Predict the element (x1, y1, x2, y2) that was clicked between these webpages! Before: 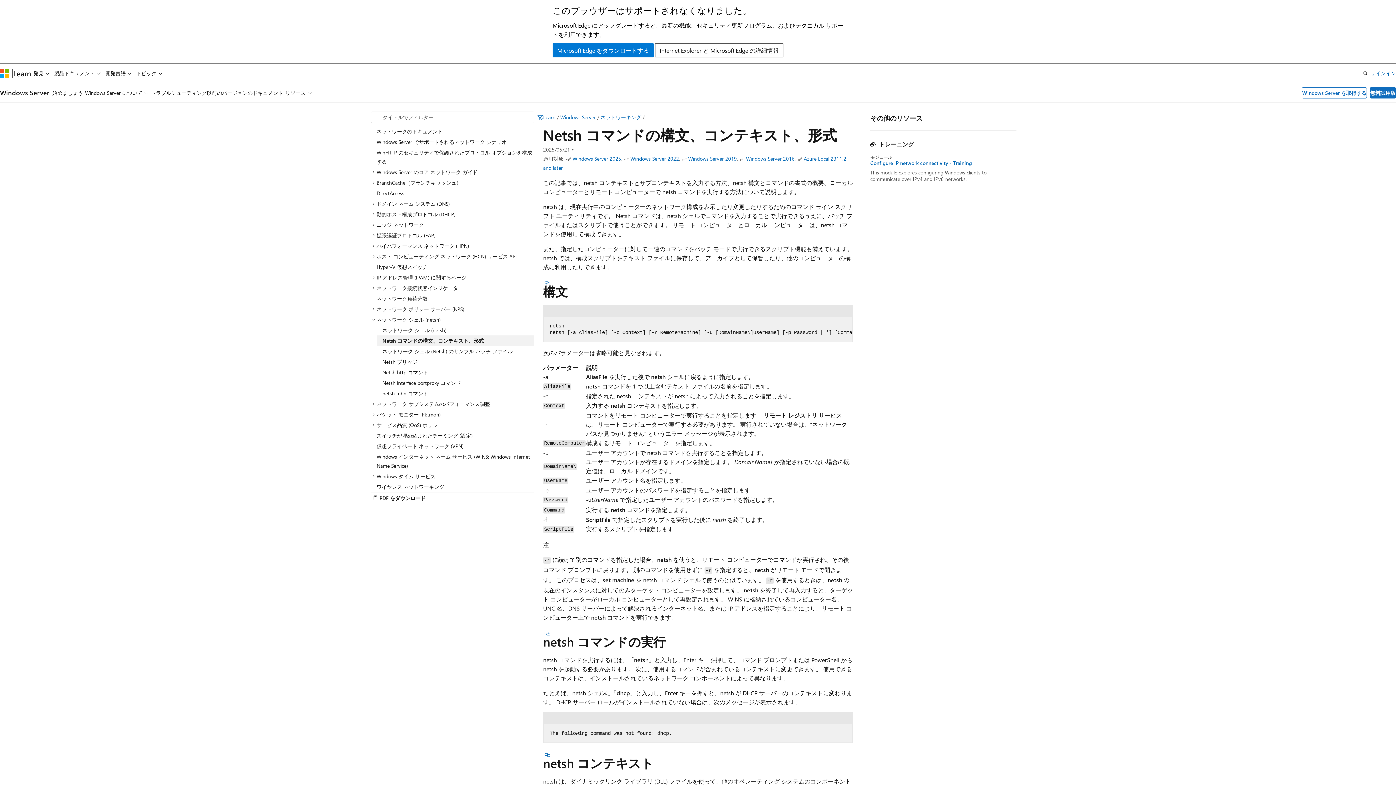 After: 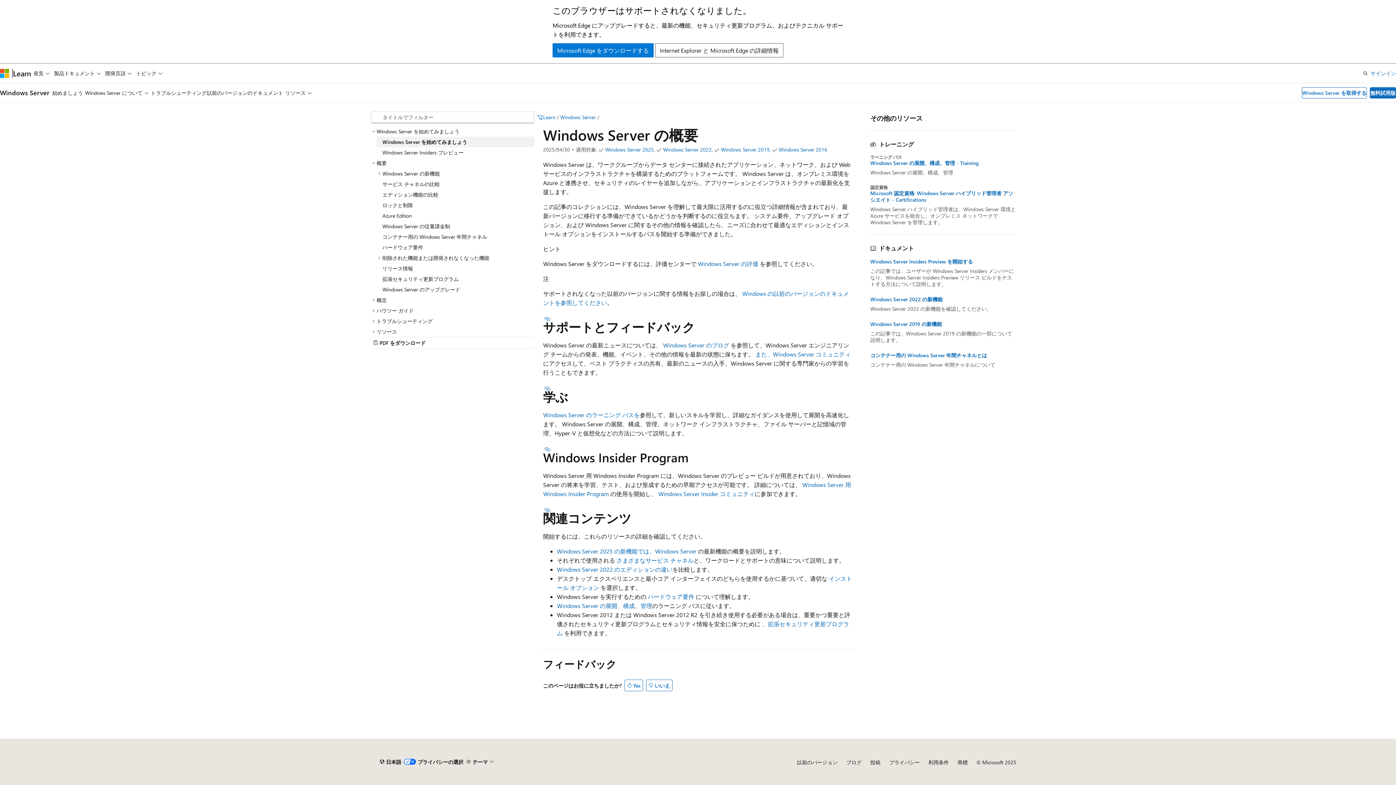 Action: label: 始めましょう bbox: (52, 83, 82, 102)